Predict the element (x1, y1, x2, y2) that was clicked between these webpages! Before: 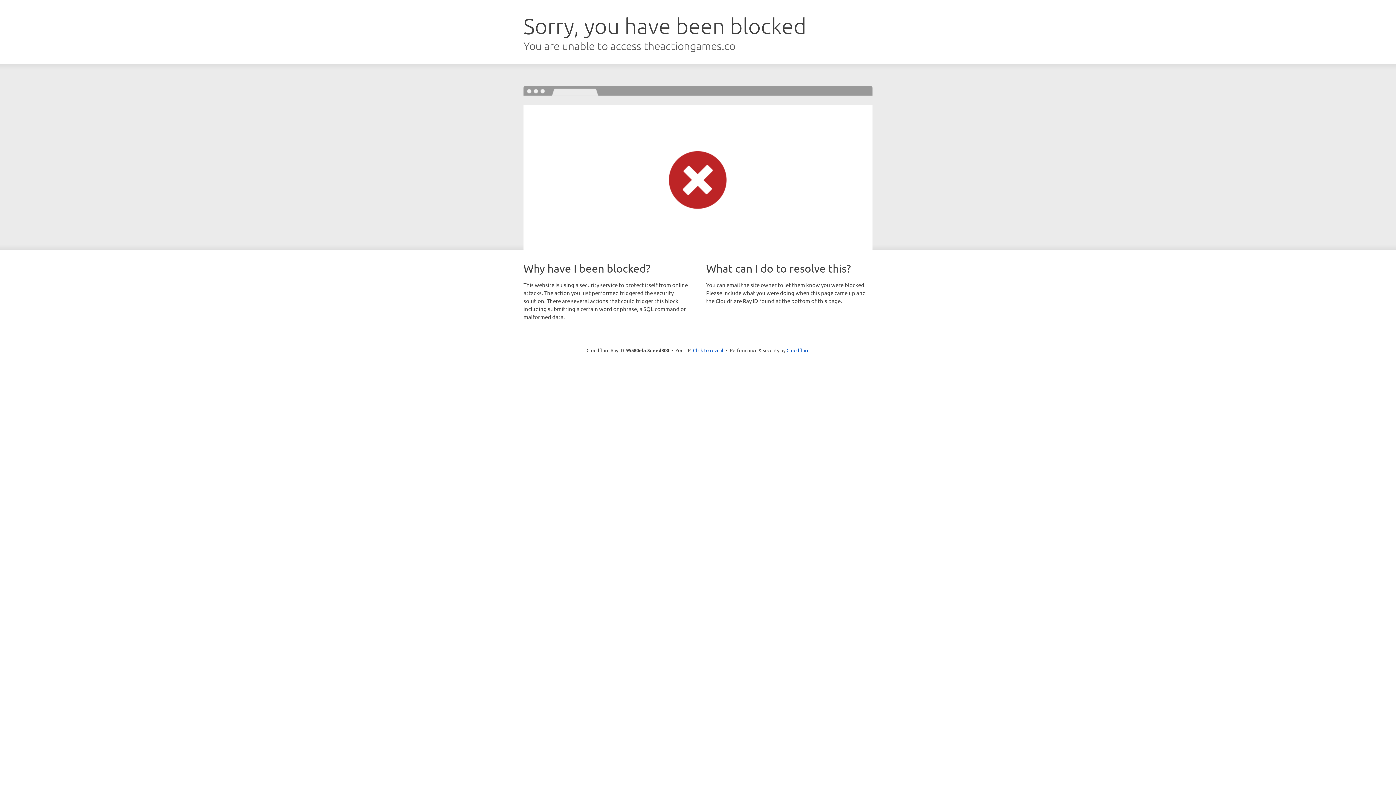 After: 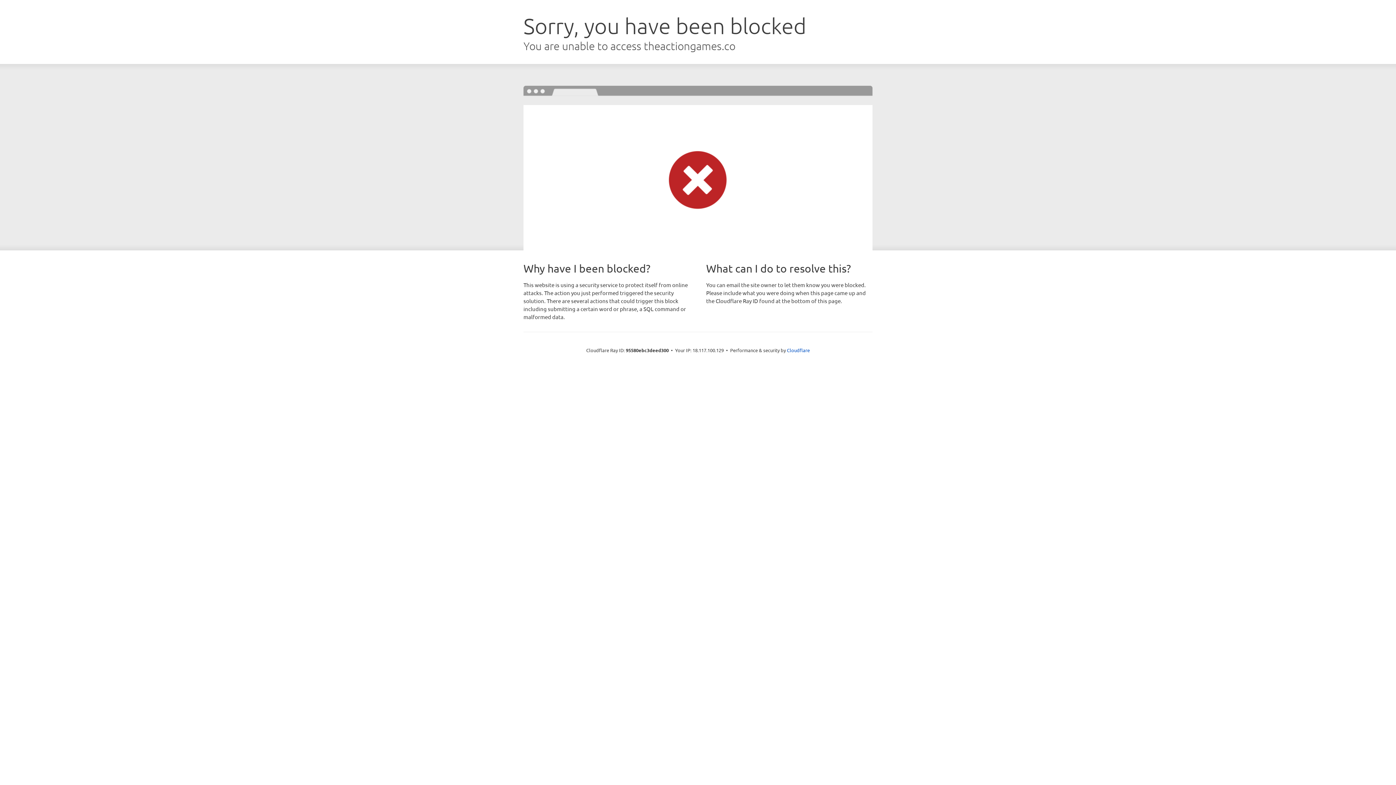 Action: label: Click to reveal bbox: (693, 346, 723, 353)